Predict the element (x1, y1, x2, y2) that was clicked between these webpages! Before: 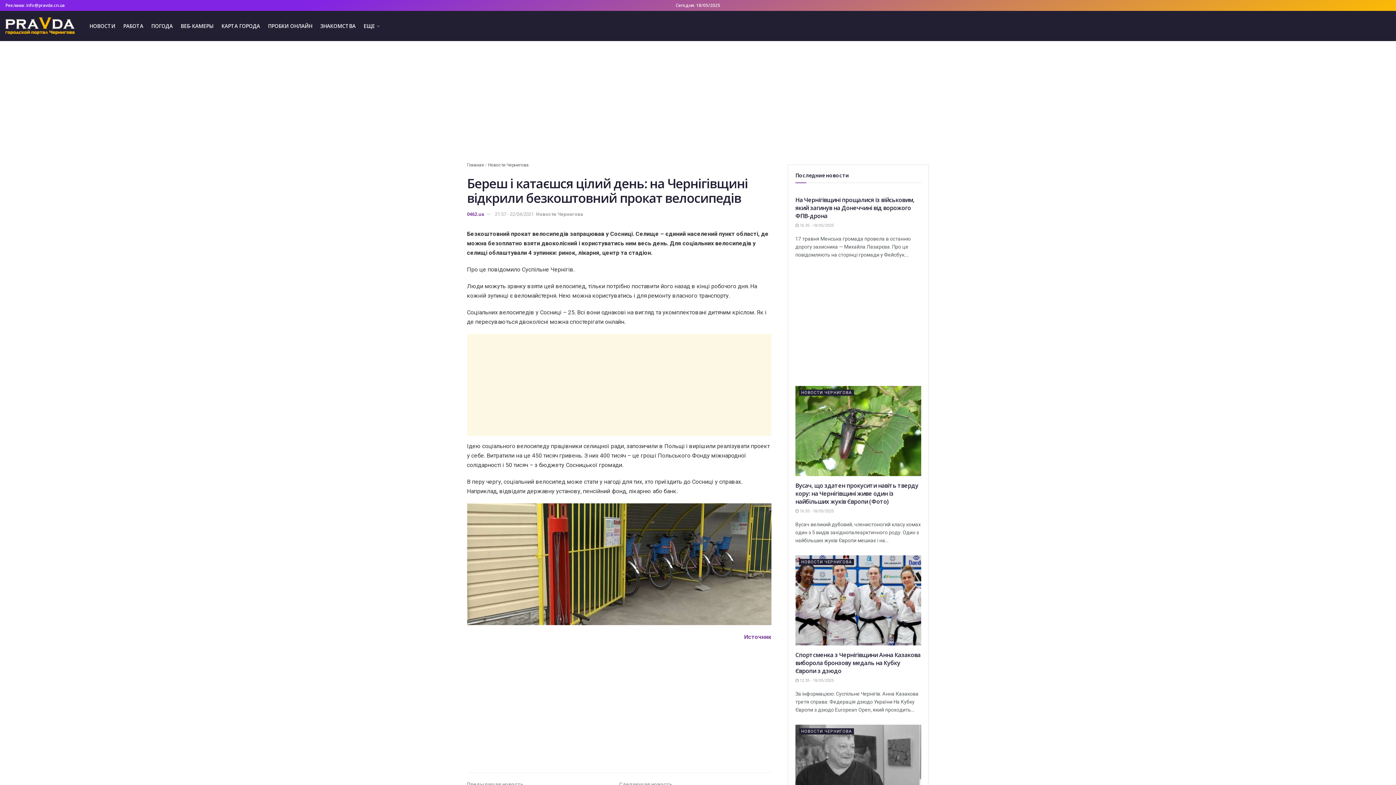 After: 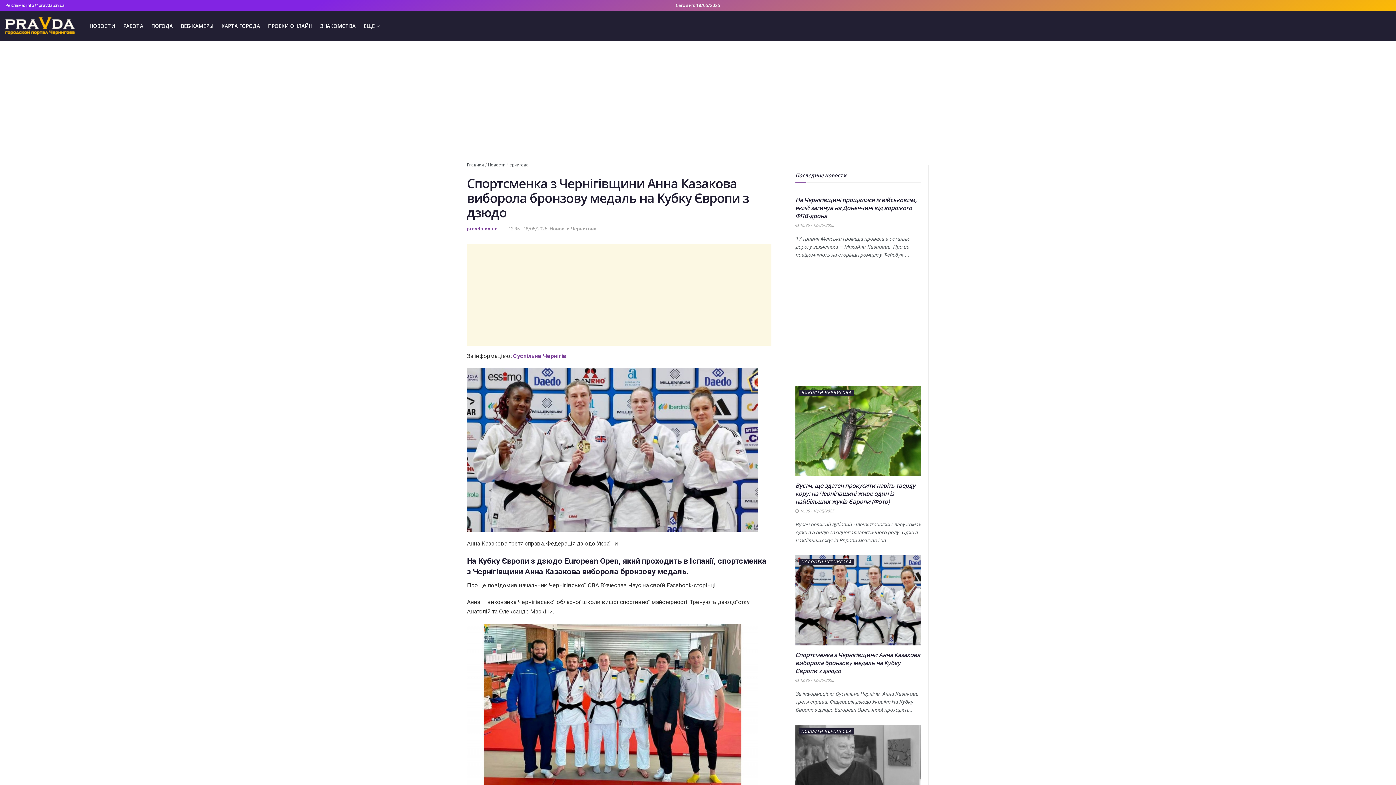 Action: bbox: (795, 678, 834, 683) label:  12:35 - 18/05/2025